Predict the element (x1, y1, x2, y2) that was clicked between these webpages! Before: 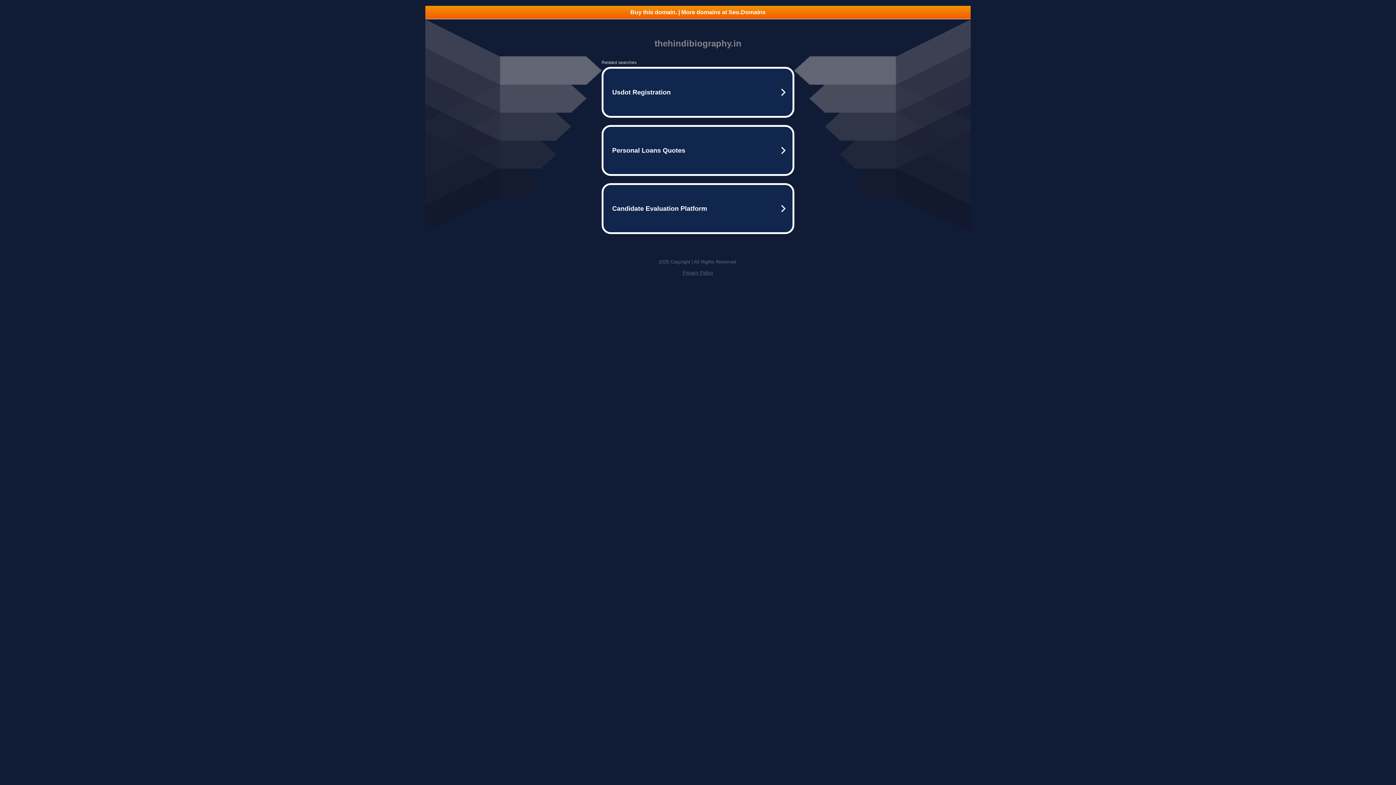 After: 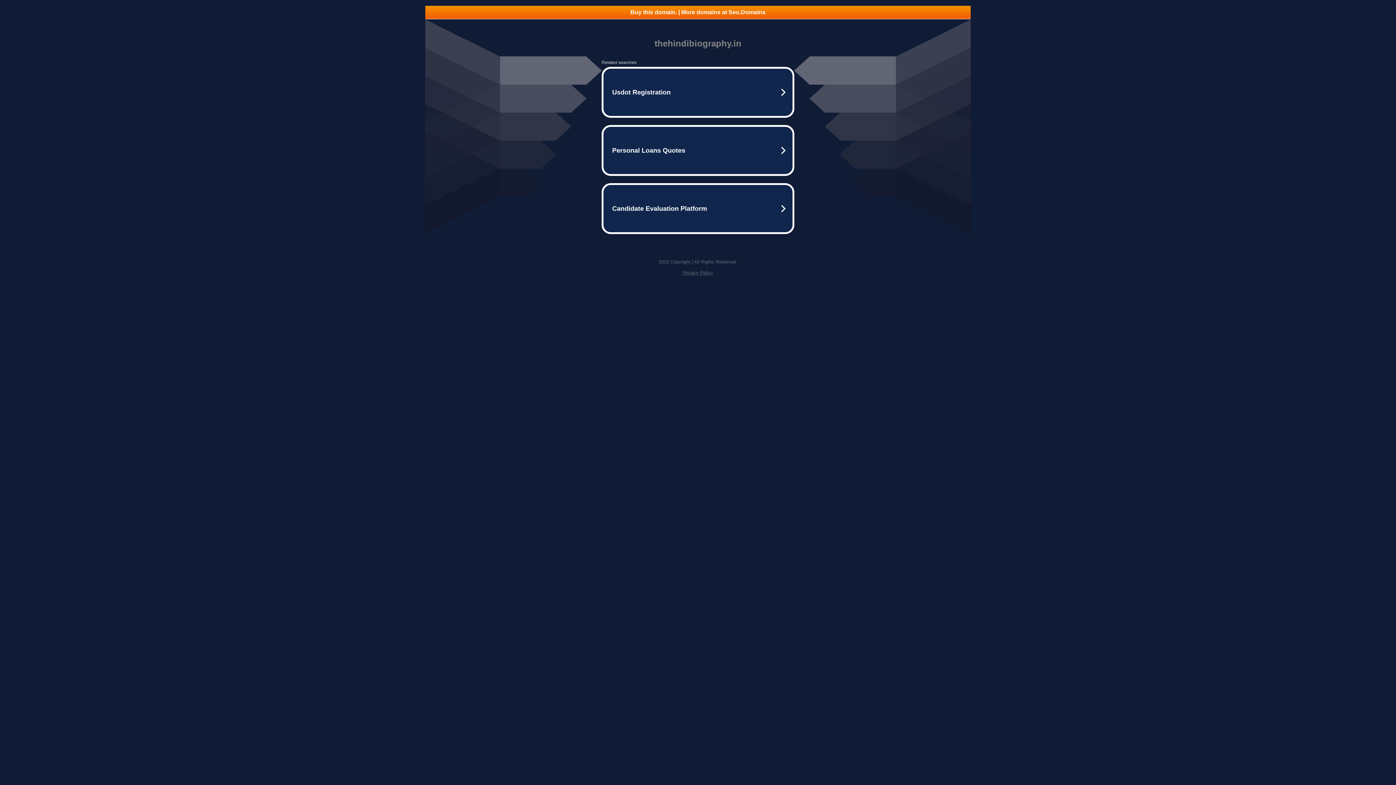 Action: label: Privacy Policy bbox: (682, 270, 713, 275)